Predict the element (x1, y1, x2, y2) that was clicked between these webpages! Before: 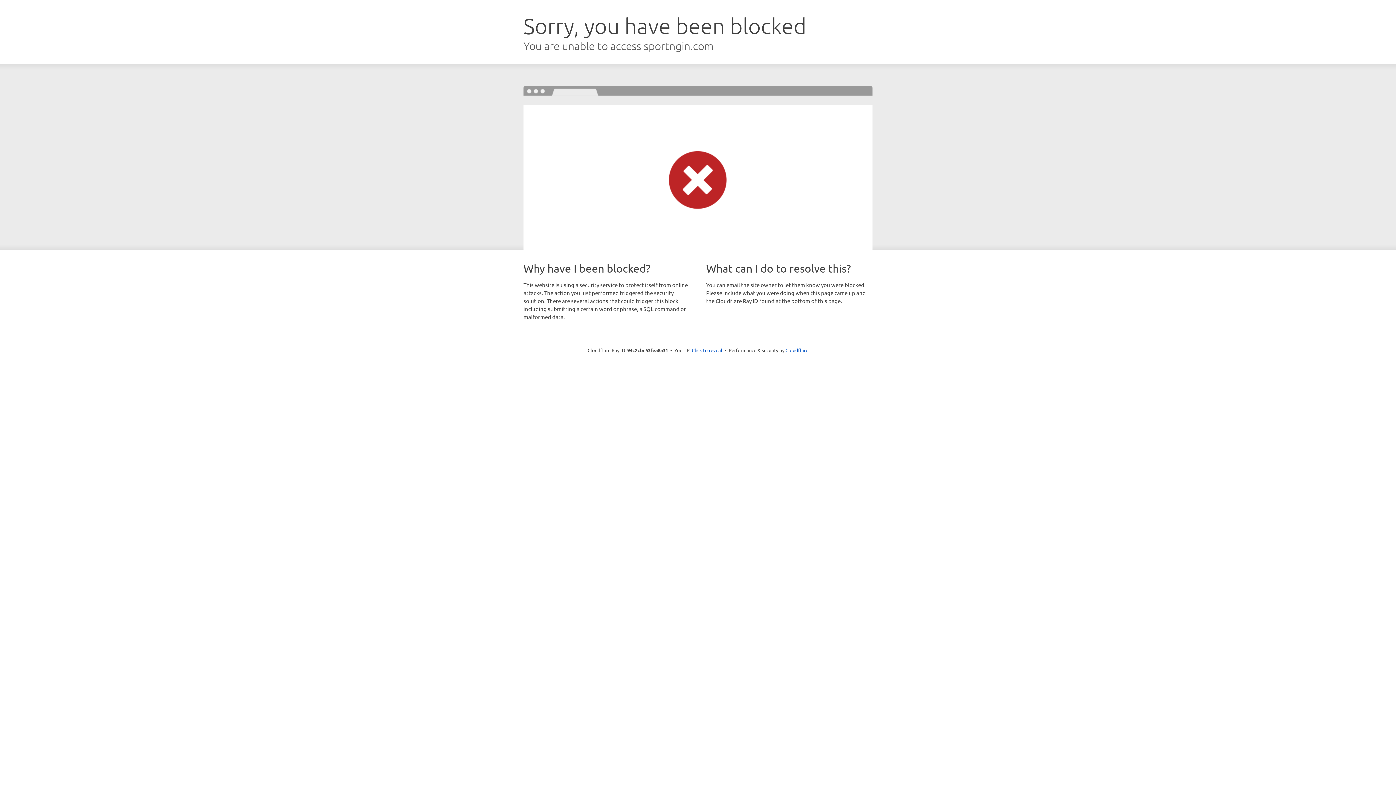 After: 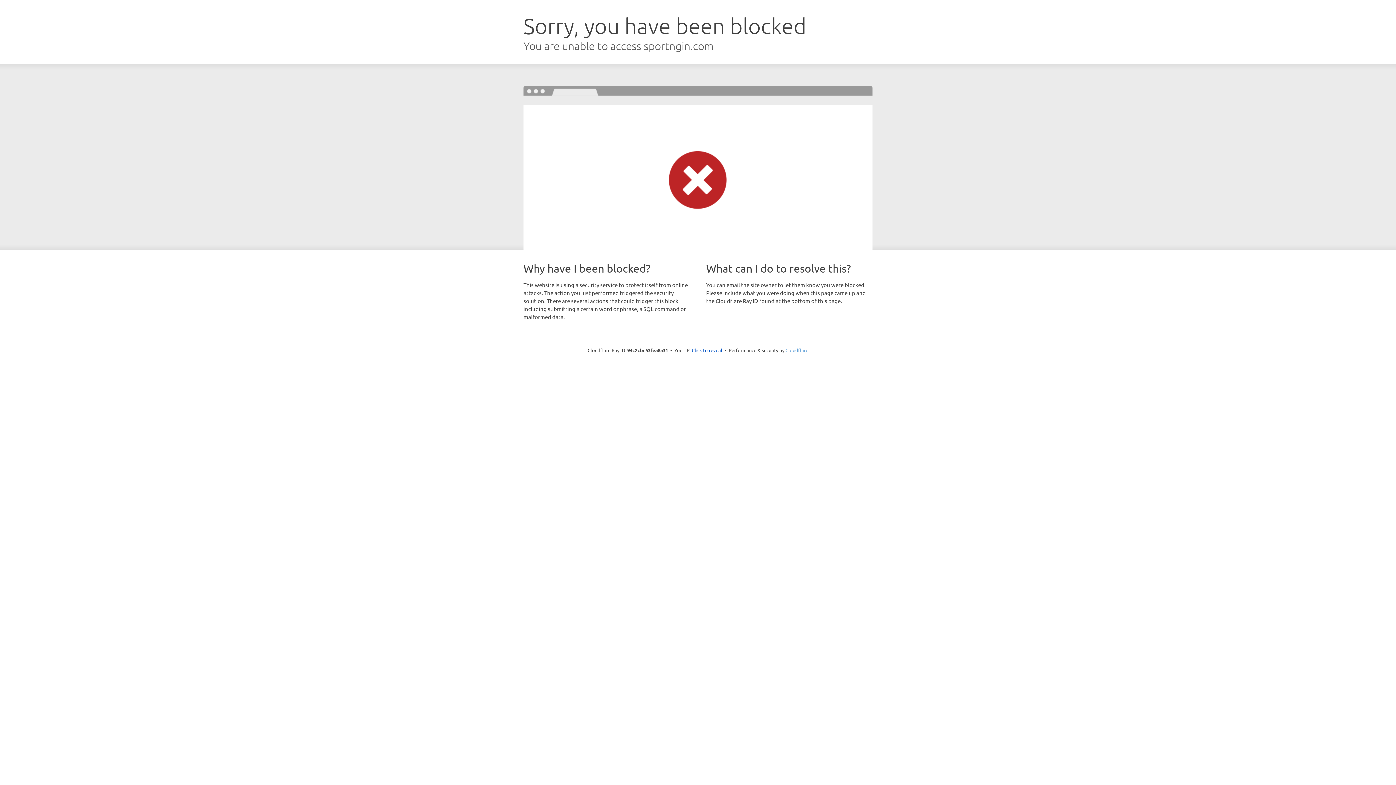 Action: label: Cloudflare bbox: (785, 347, 808, 353)